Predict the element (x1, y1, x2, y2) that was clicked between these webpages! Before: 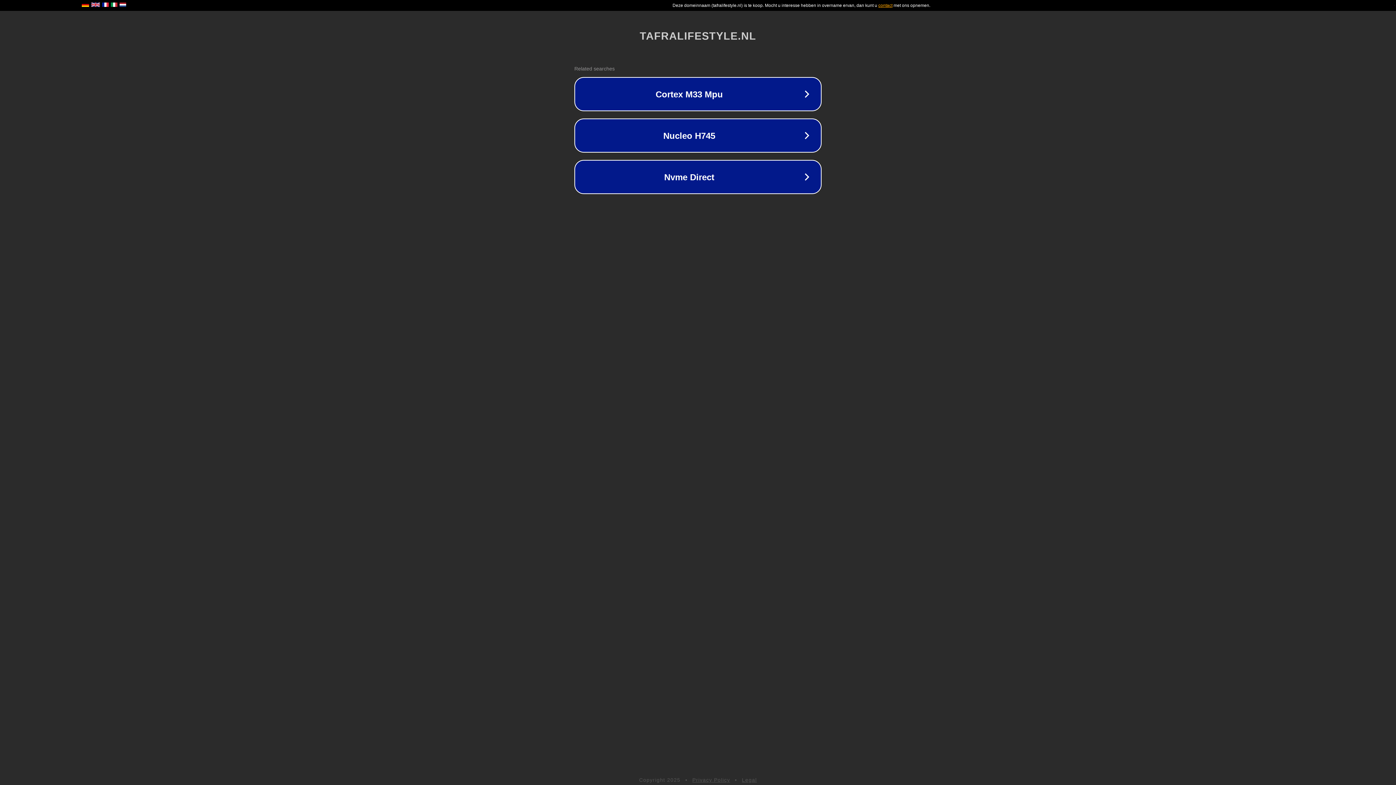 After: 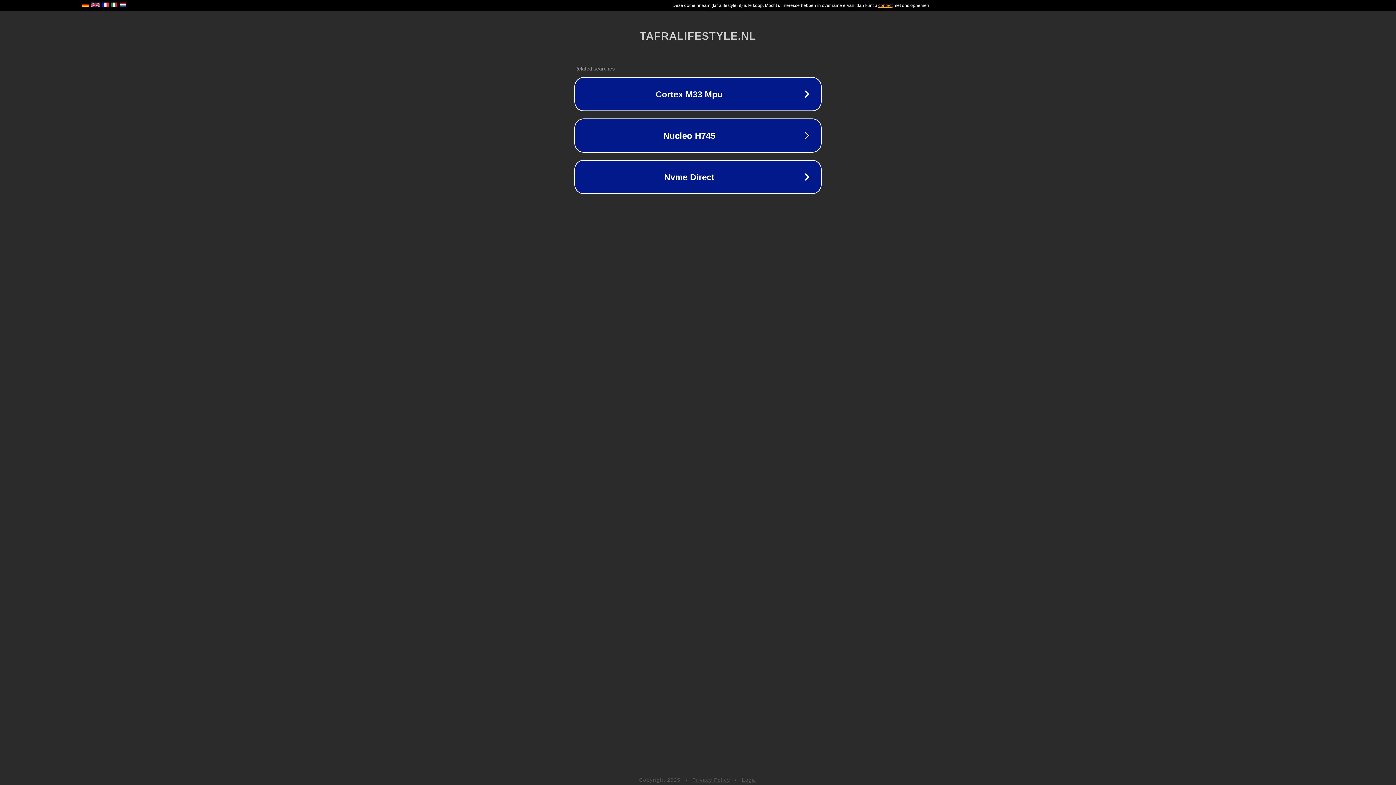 Action: bbox: (742, 777, 757, 783) label: Legal